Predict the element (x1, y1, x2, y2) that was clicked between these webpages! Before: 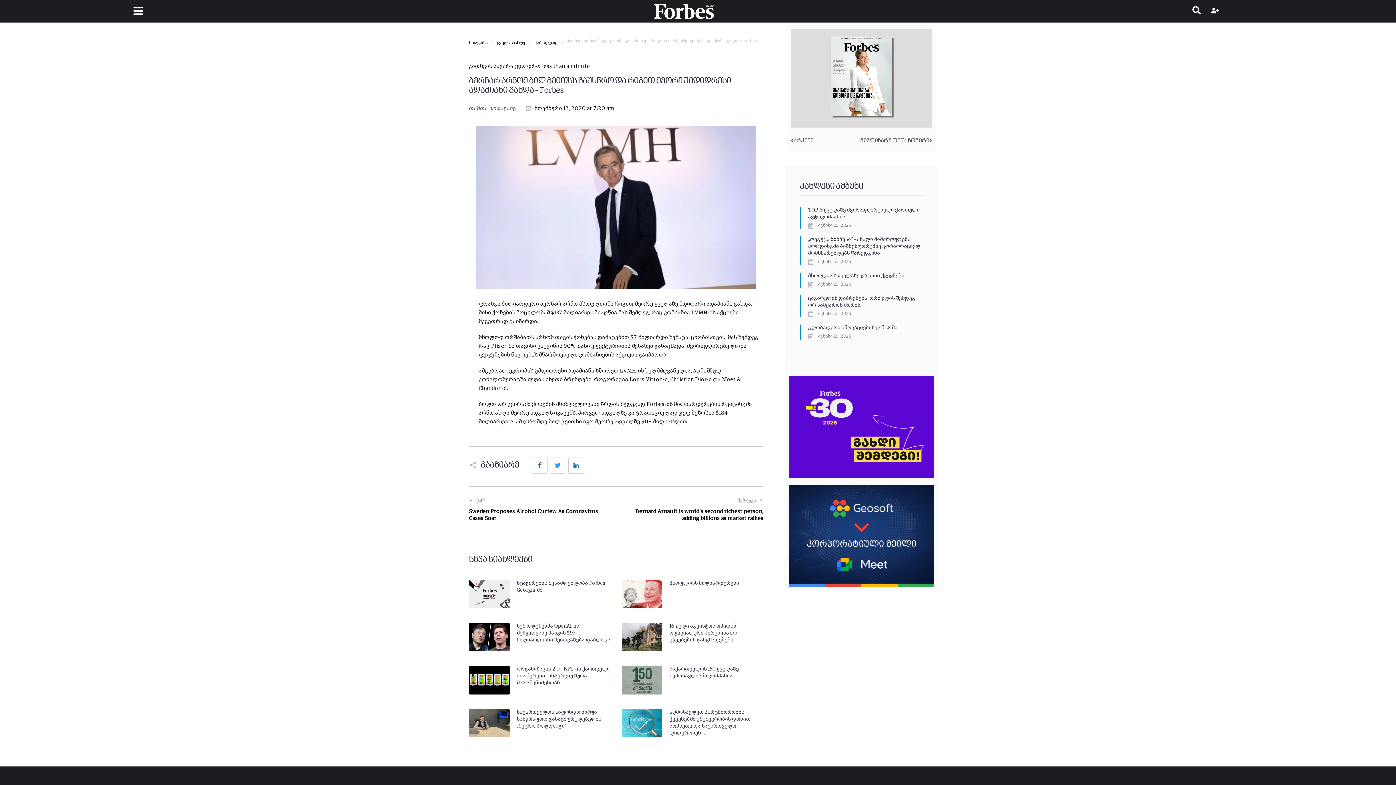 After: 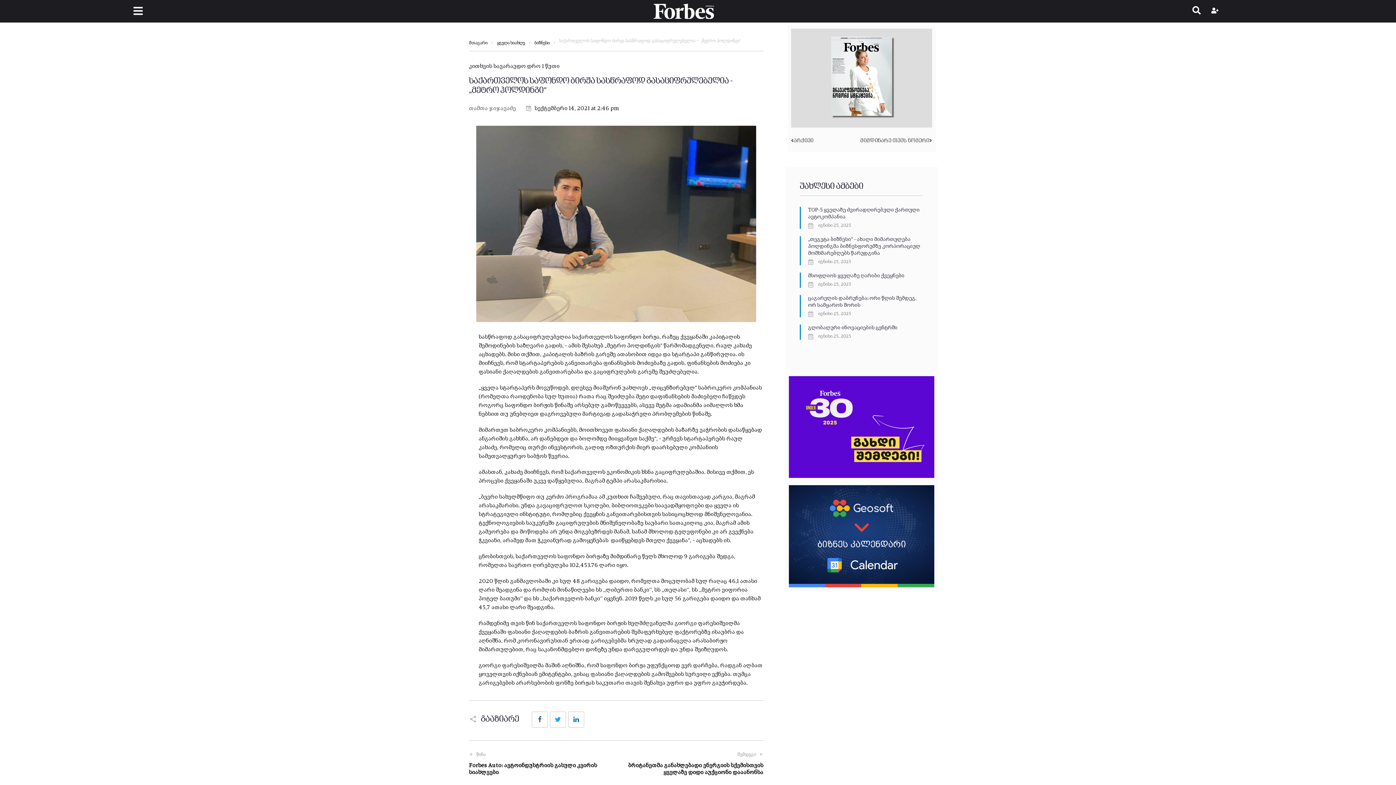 Action: label: საქართველოს საფონდო ბირჟა სასწრაფოდ გასაციფრულებელია - „მეტრო ჰოლდინგი“ bbox: (516, 710, 604, 729)